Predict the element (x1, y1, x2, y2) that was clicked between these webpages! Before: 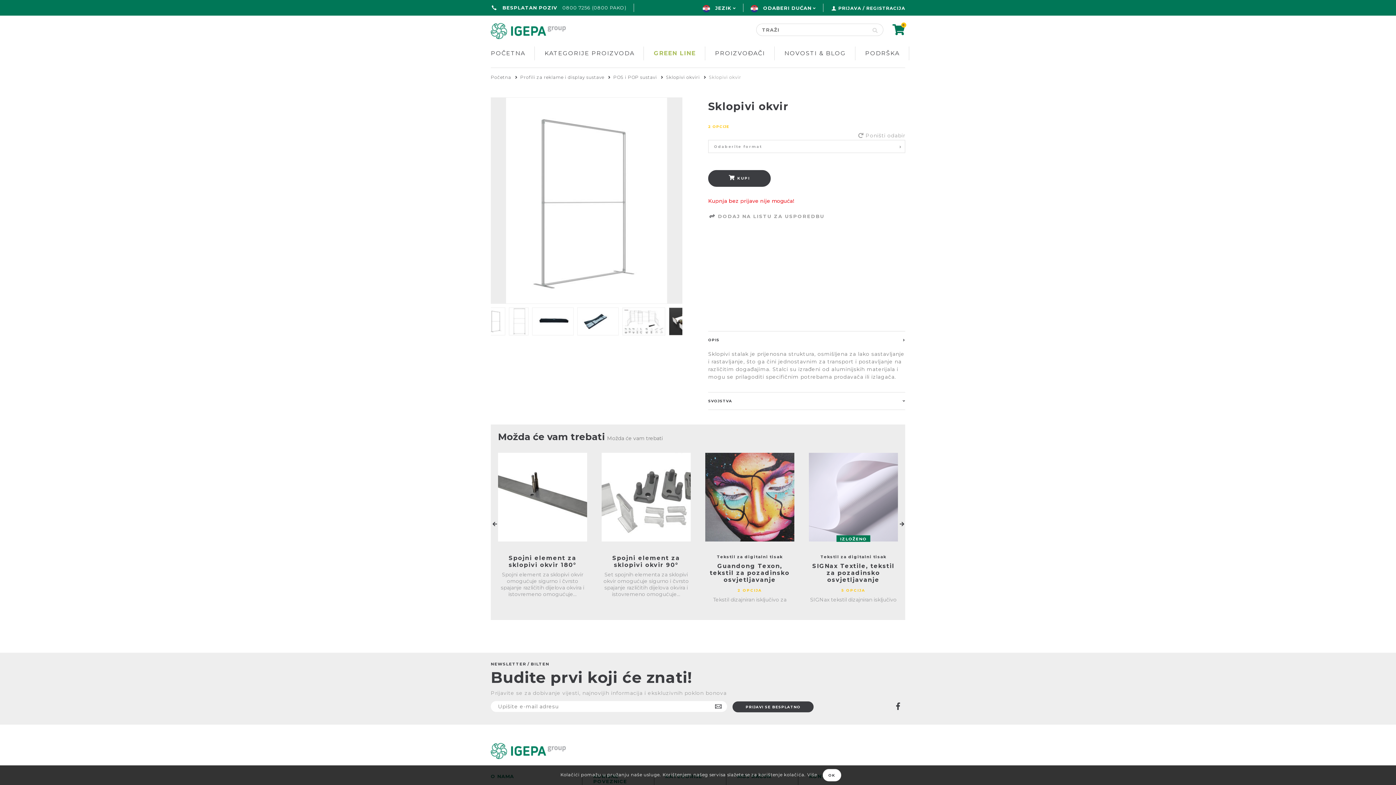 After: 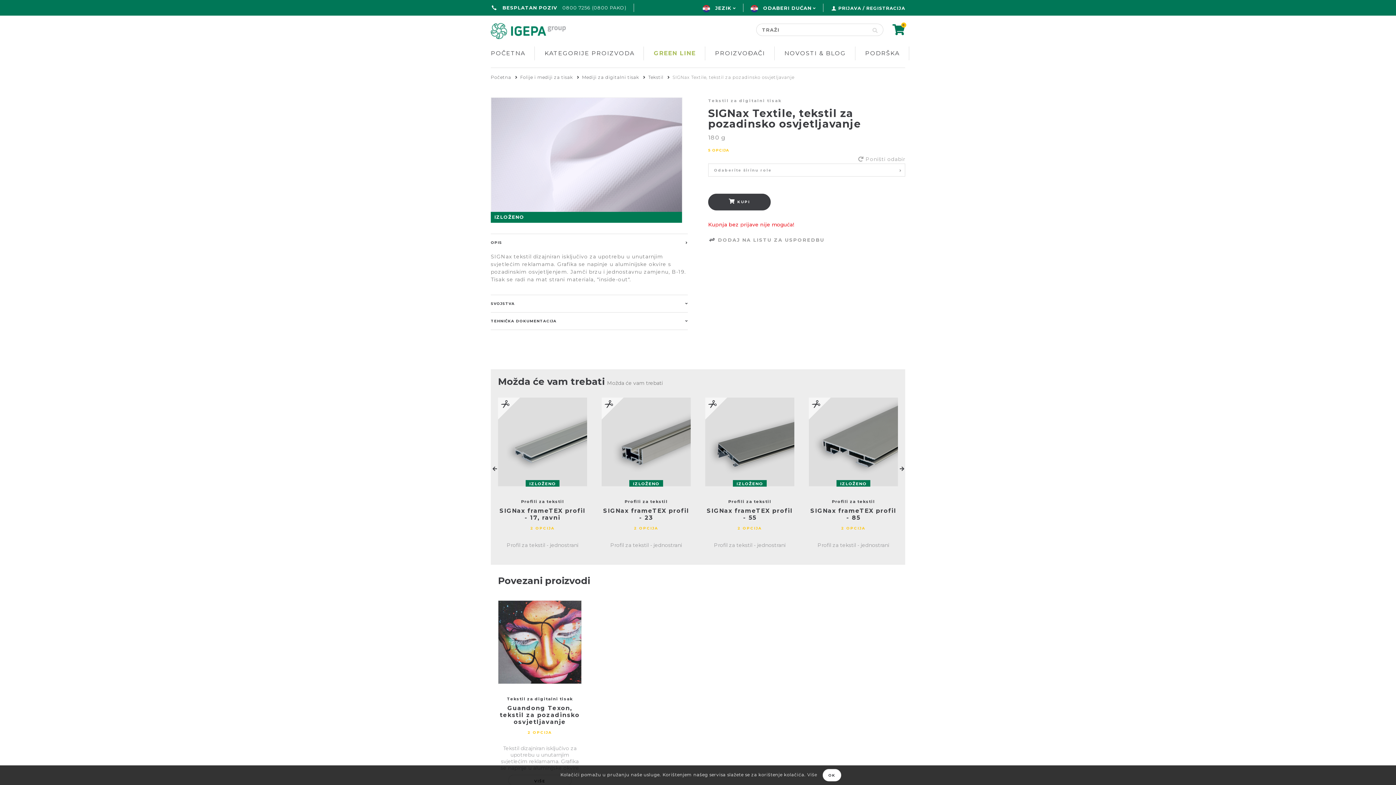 Action: bbox: (809, 453, 898, 542)